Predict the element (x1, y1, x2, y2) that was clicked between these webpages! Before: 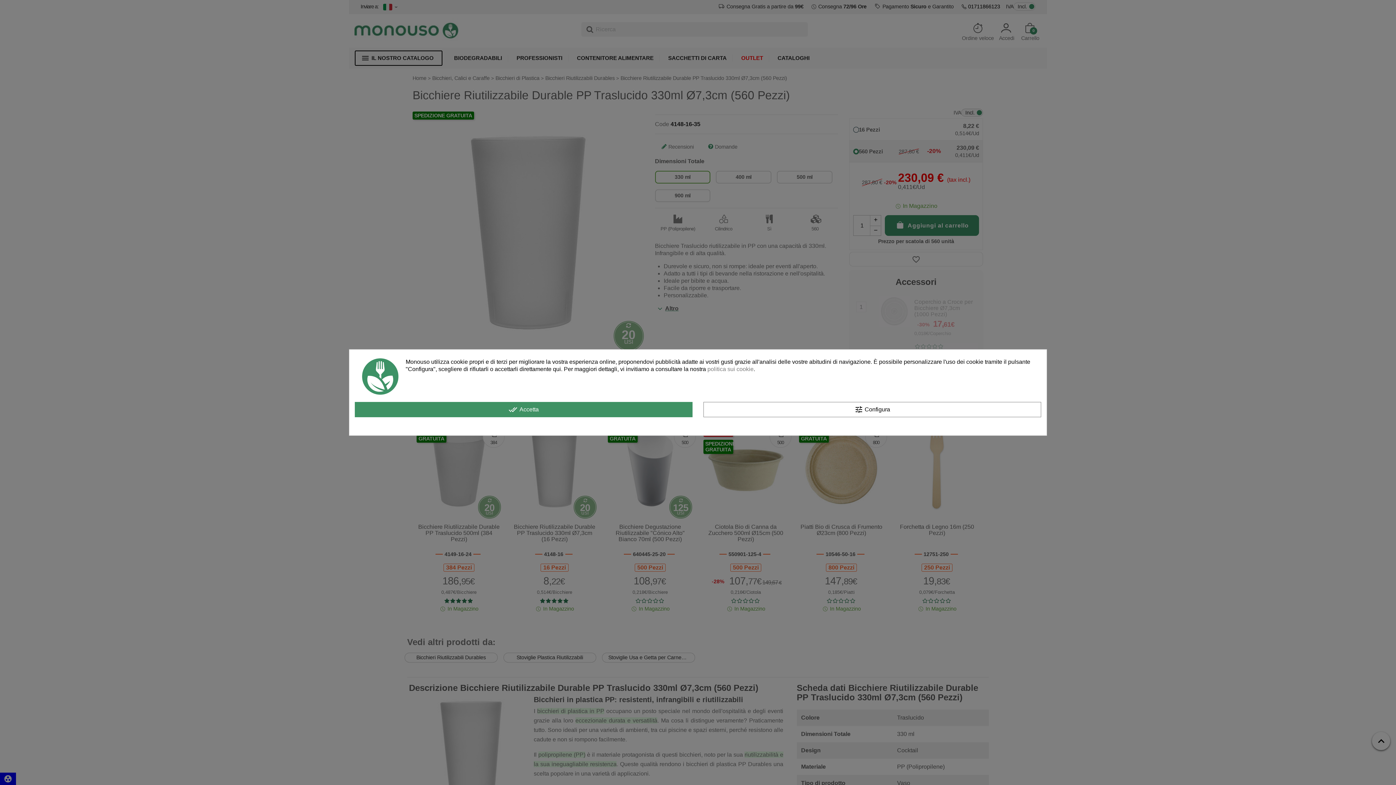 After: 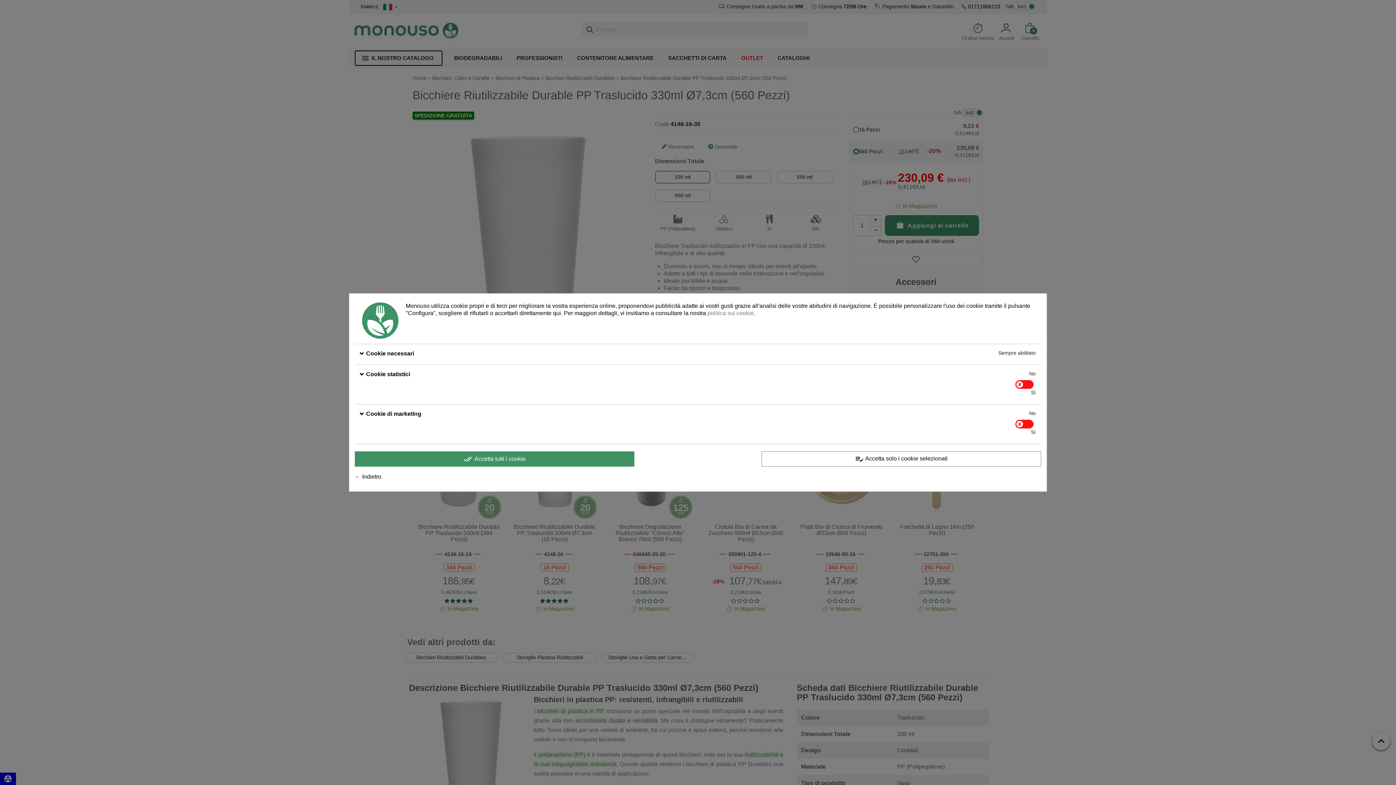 Action: bbox: (703, 402, 1041, 417) label: tune Configura